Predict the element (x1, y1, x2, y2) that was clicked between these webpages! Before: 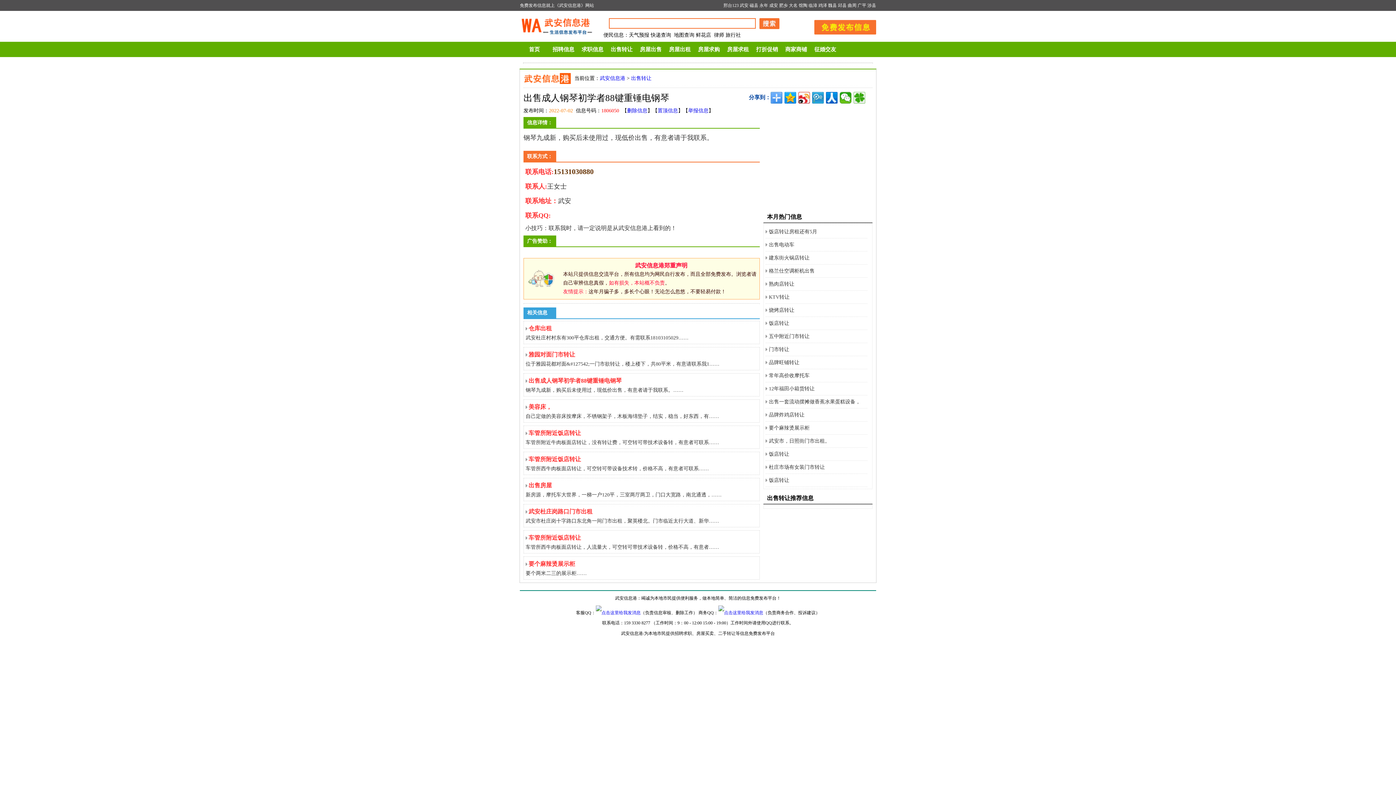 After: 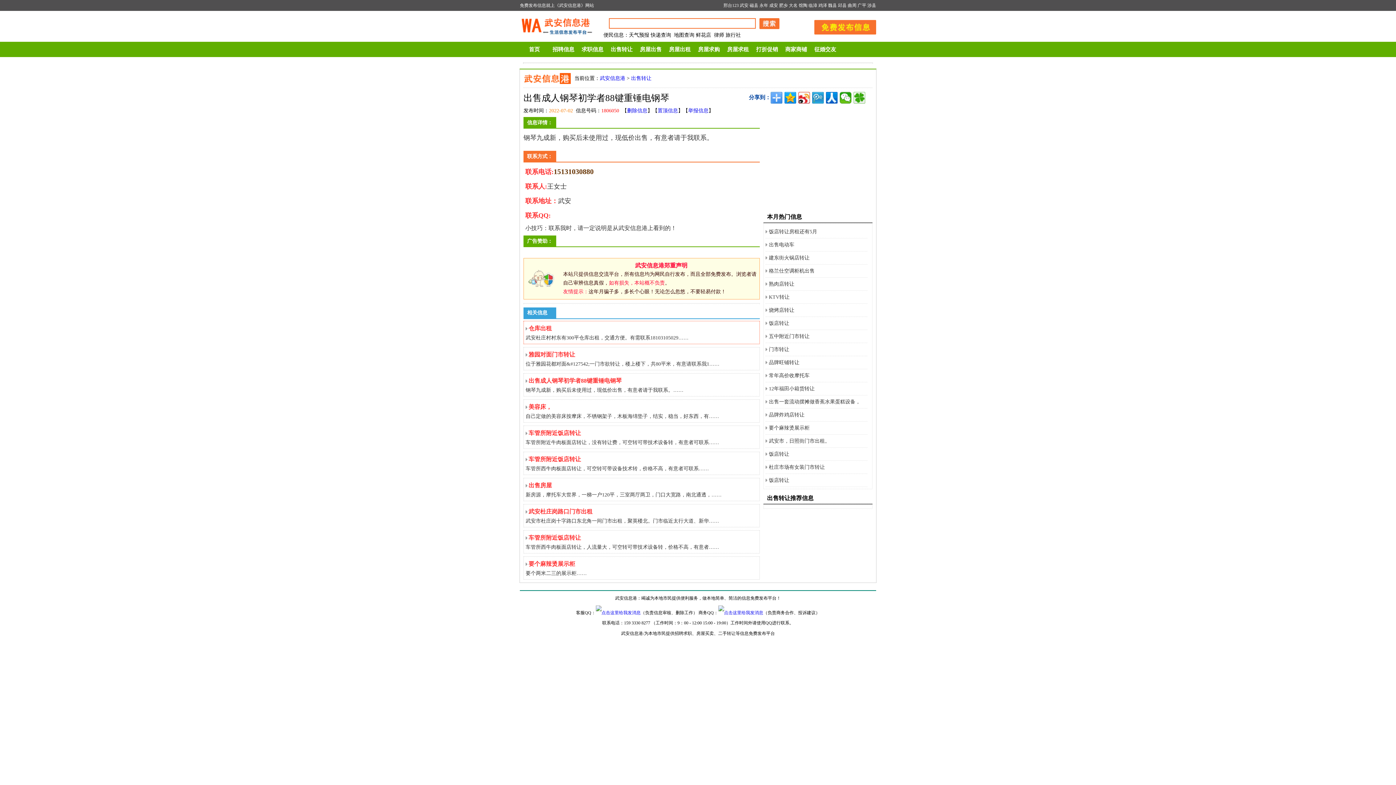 Action: bbox: (525, 323, 757, 342) label: 仓库出租
武安杜庄村村东有300平仓库出租，交通方便。有需联系18103105029……